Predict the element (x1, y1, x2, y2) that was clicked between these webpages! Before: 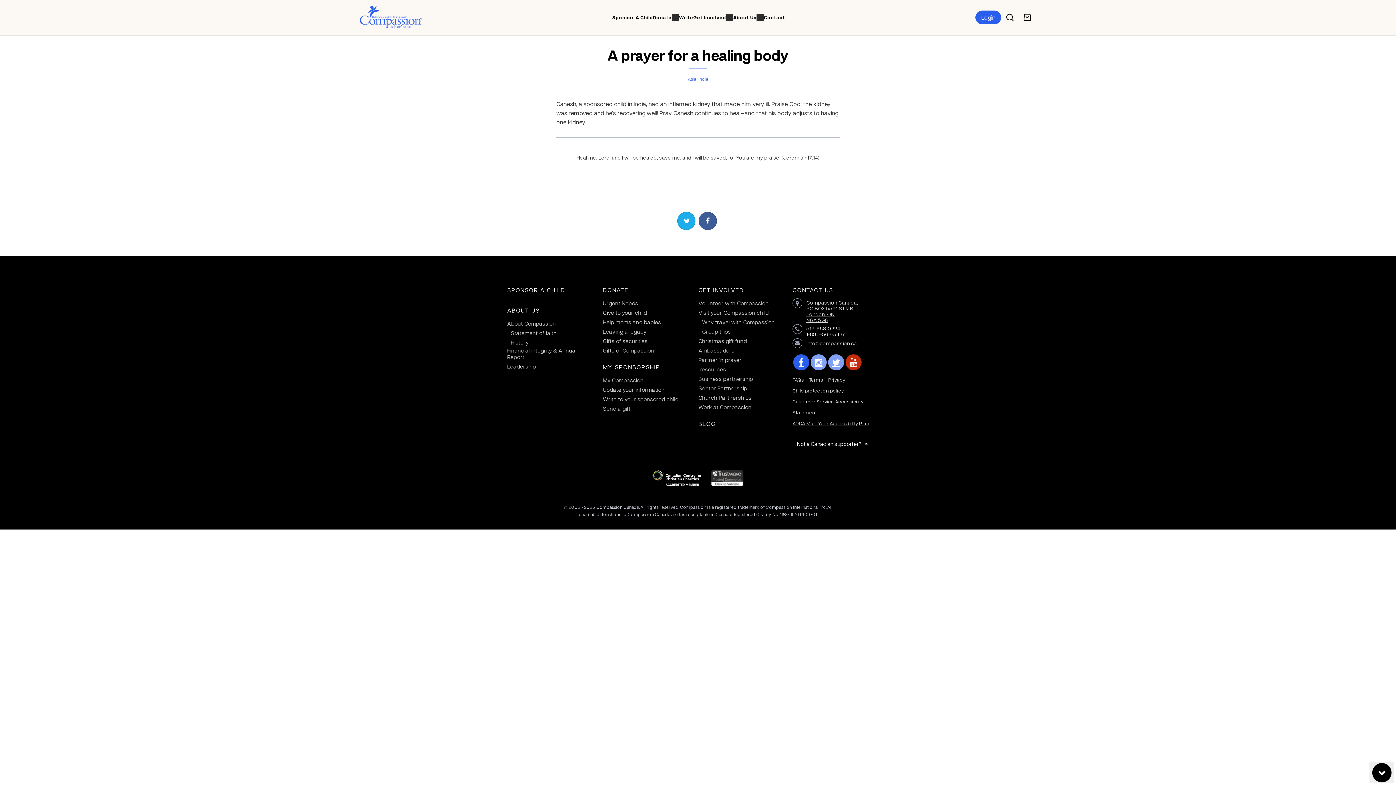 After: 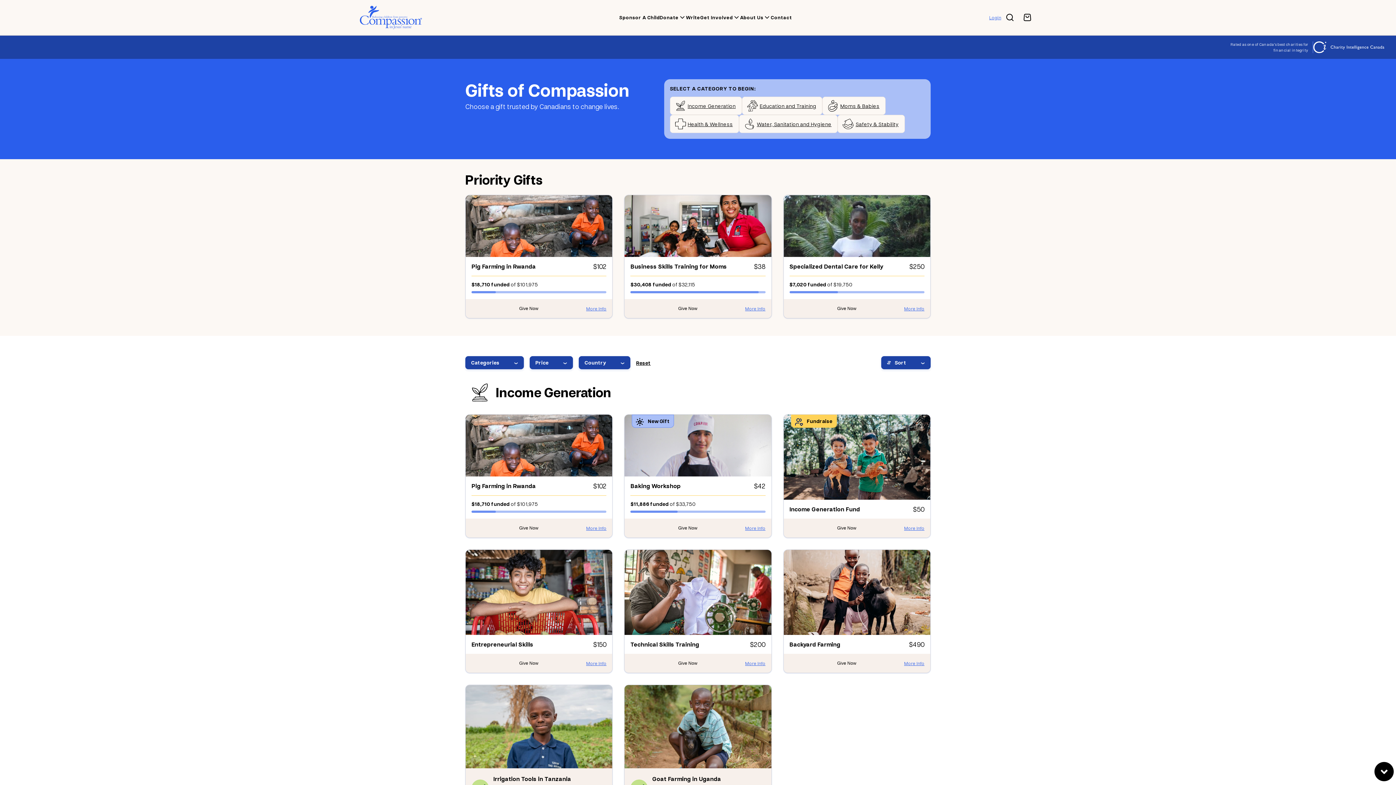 Action: label: Gifts of Compassion bbox: (602, 347, 654, 353)